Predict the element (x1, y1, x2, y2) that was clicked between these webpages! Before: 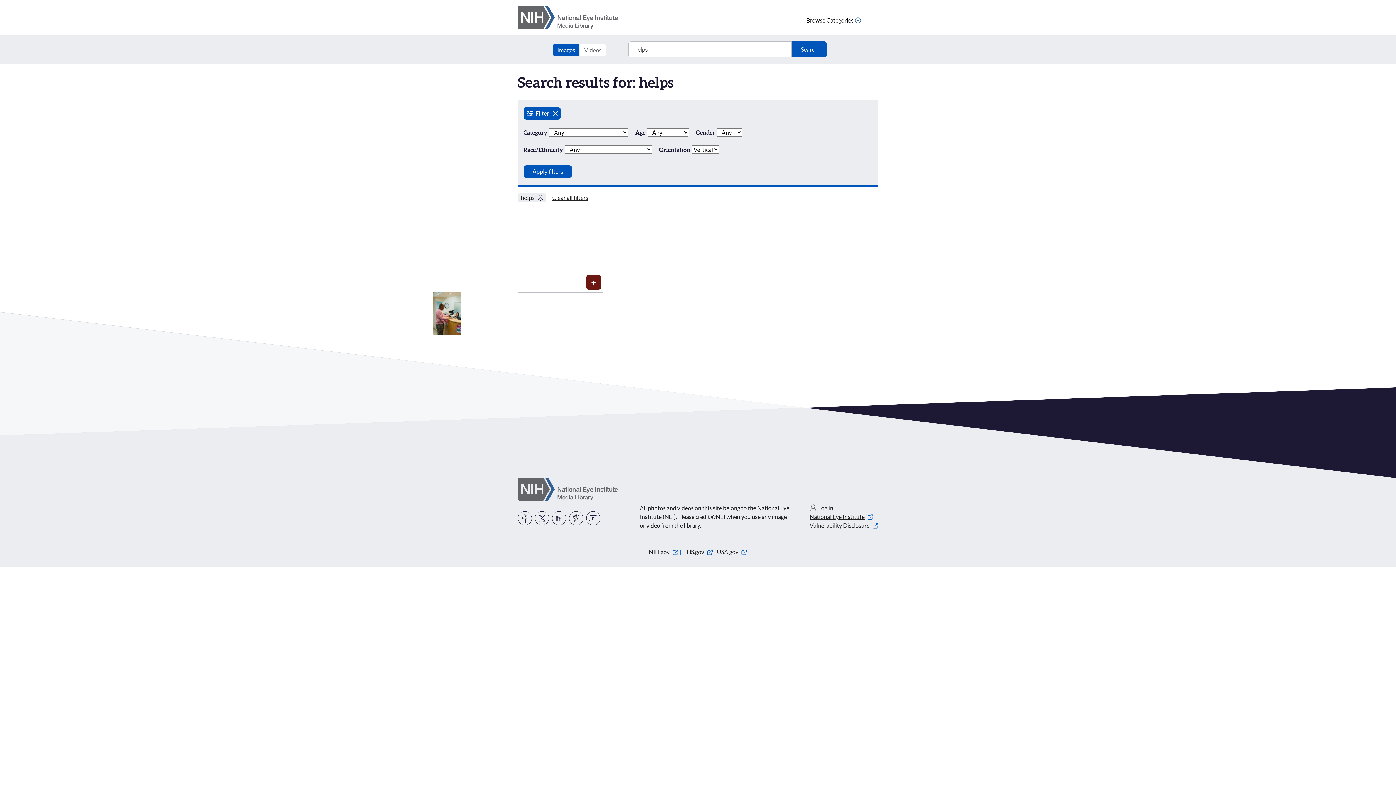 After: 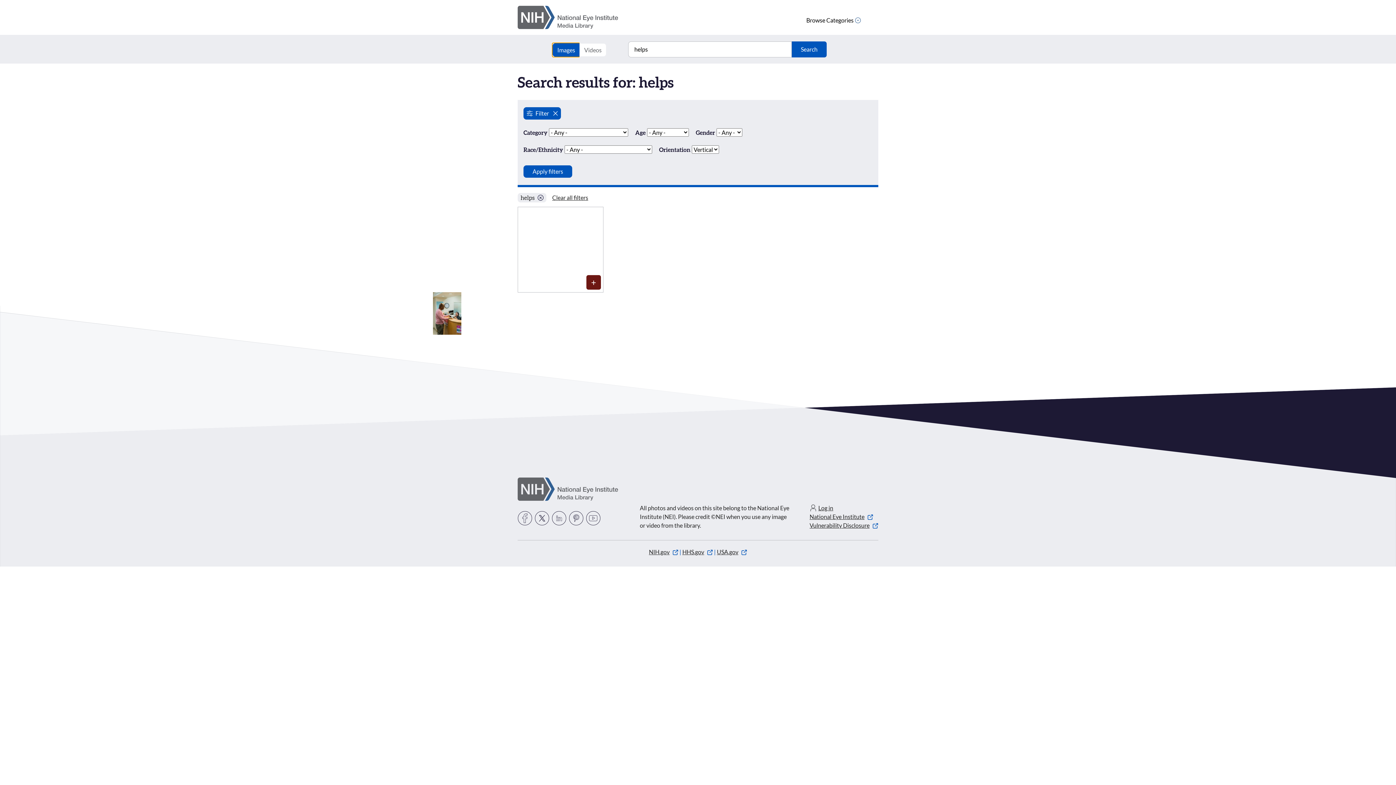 Action: bbox: (552, 43, 579, 56) label: Images